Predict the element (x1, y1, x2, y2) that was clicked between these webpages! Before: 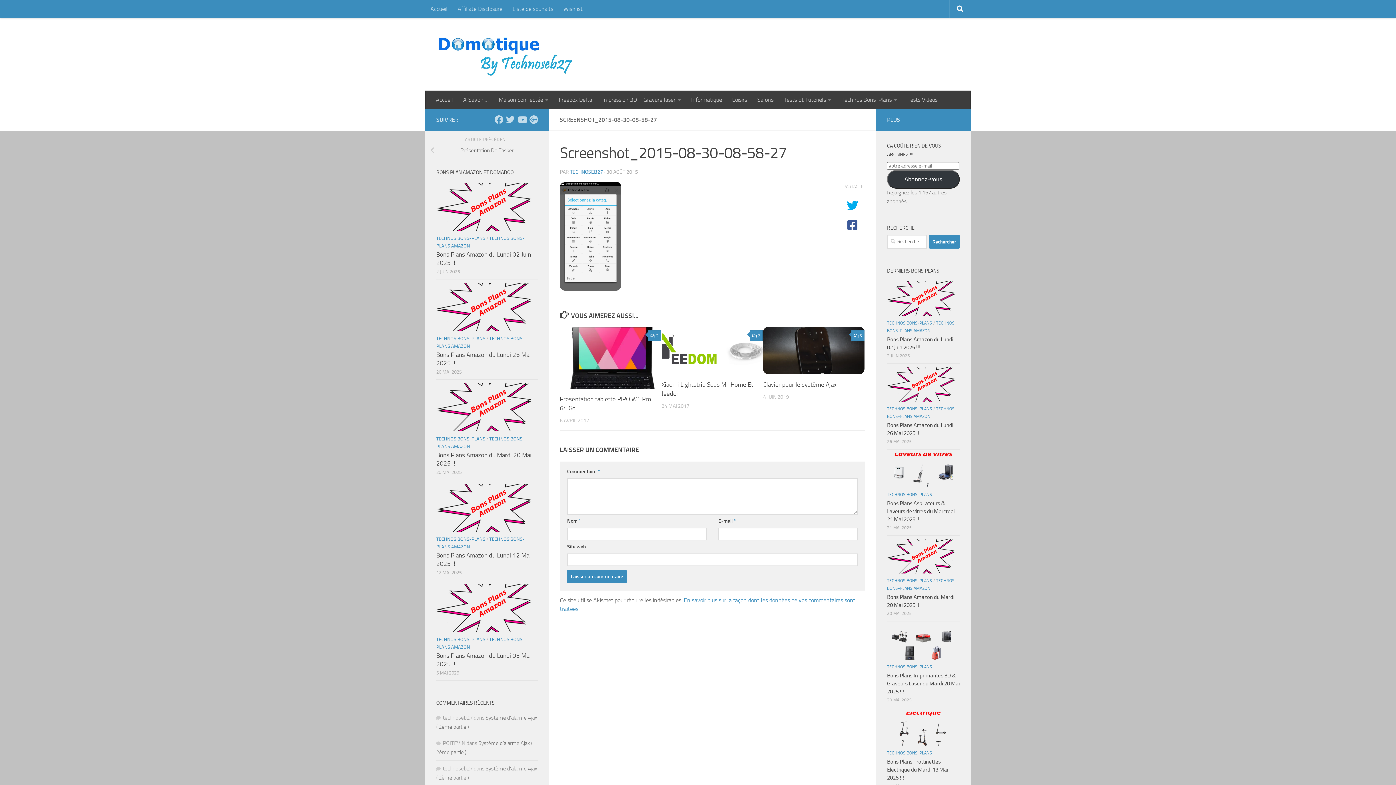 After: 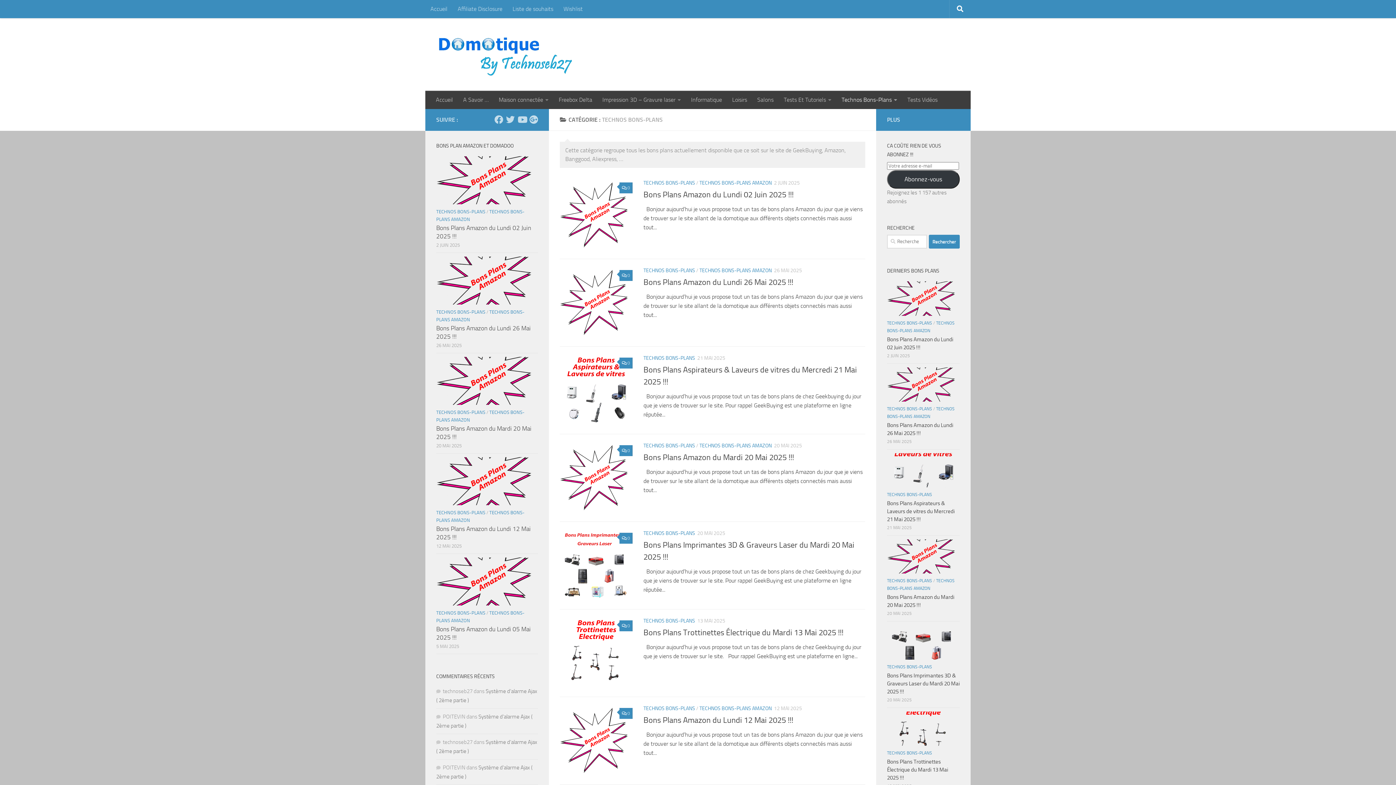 Action: bbox: (436, 536, 485, 542) label: TECHNOS BONS-PLANS